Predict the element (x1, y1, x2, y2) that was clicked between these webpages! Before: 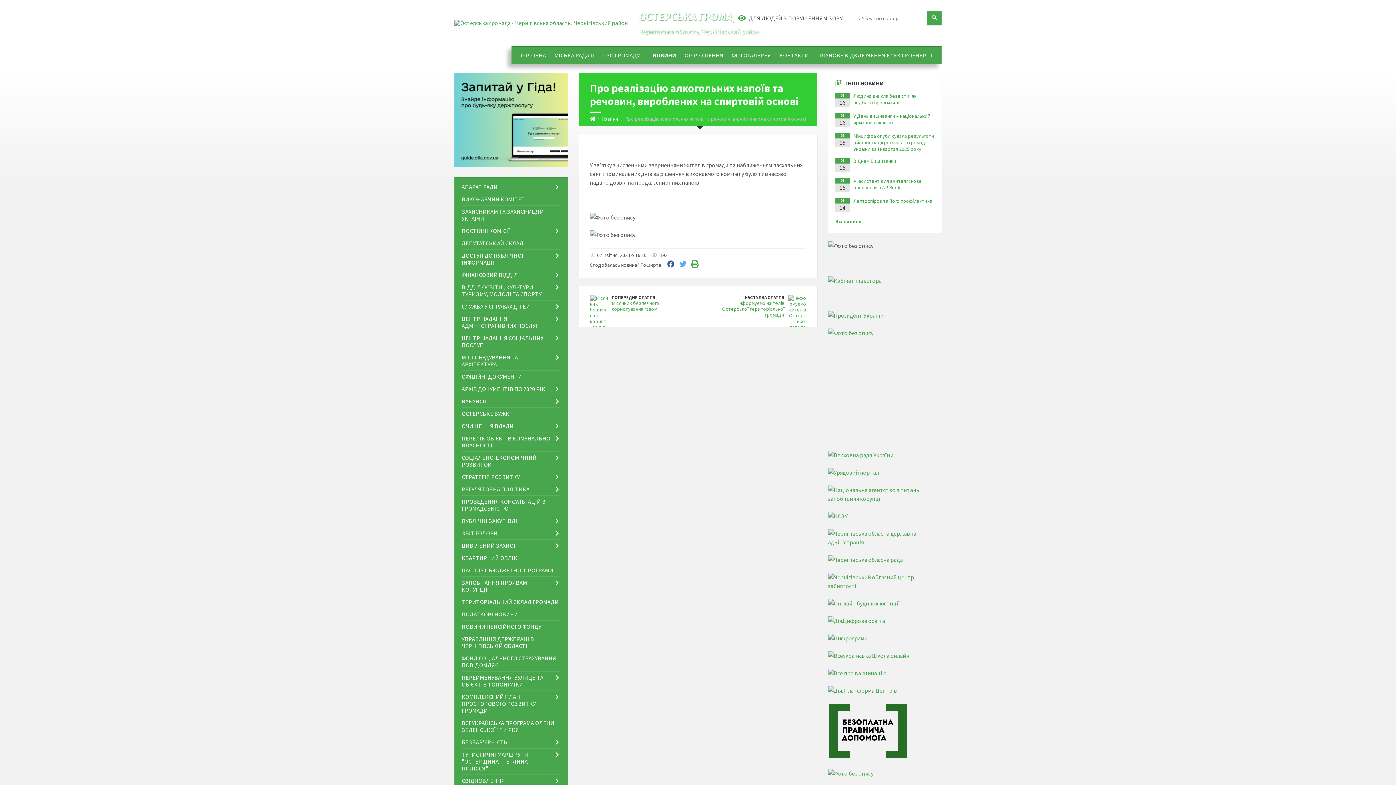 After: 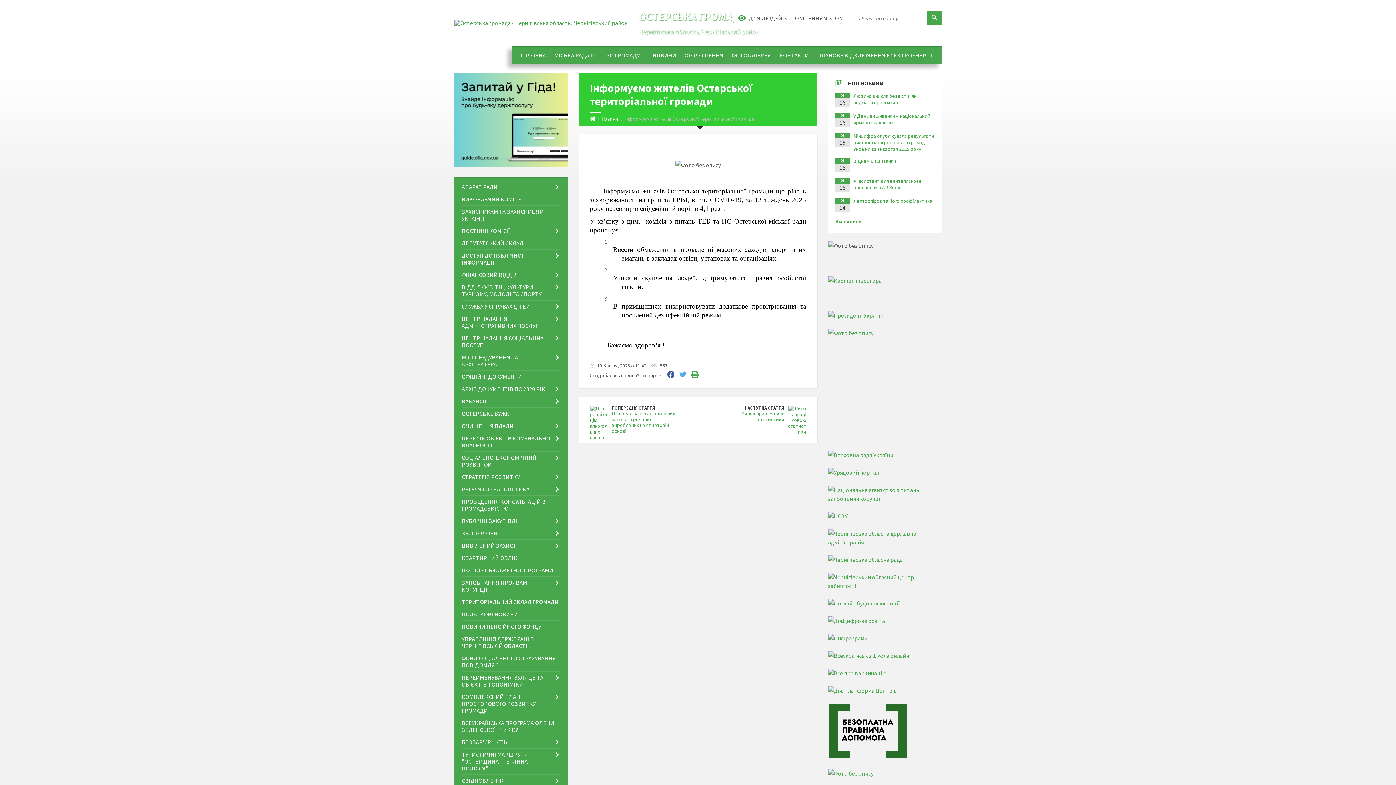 Action: bbox: (722, 300, 784, 318) label: Інформуємо жителів Остерської територіальної громади